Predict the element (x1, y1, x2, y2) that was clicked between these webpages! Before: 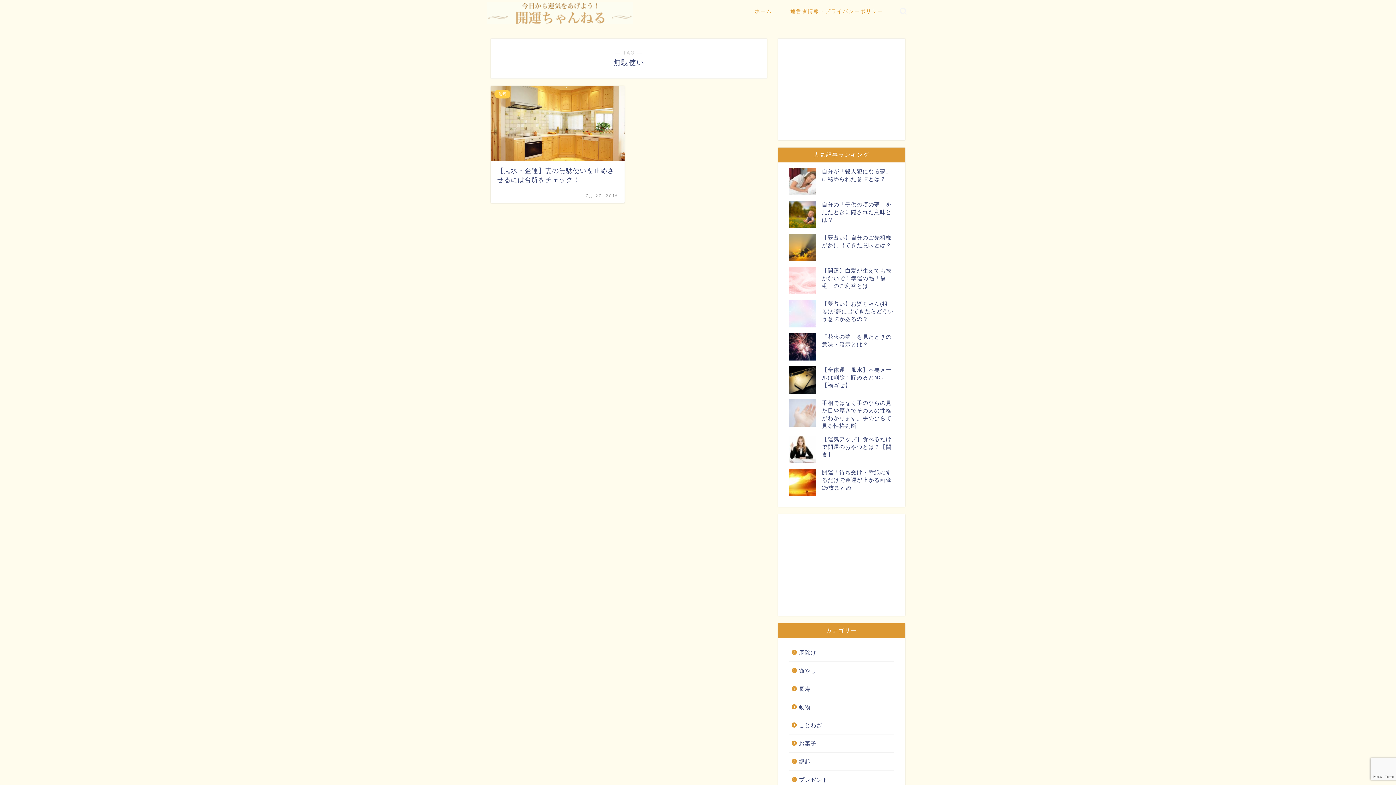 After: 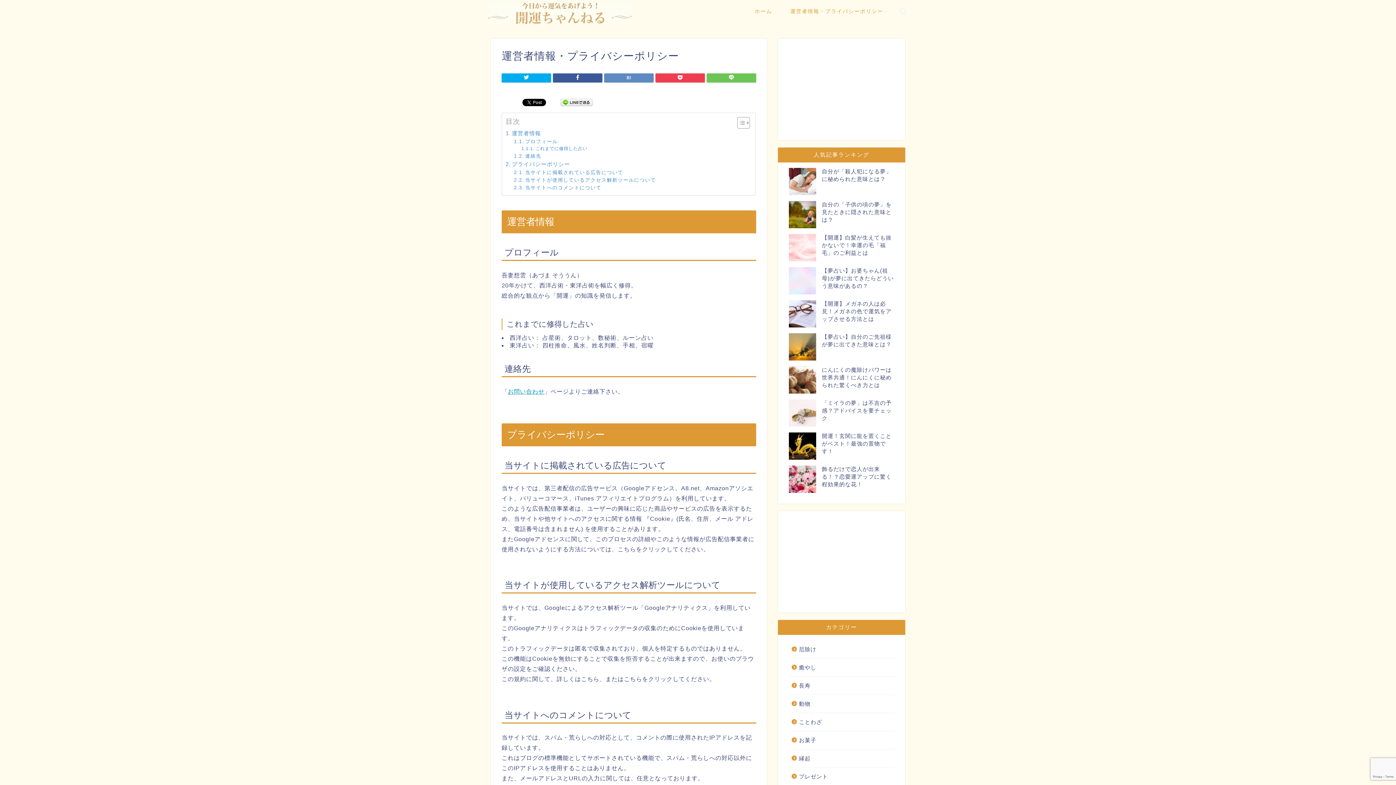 Action: bbox: (781, 5, 892, 20) label: 運営者情報・プライバシーポリシー